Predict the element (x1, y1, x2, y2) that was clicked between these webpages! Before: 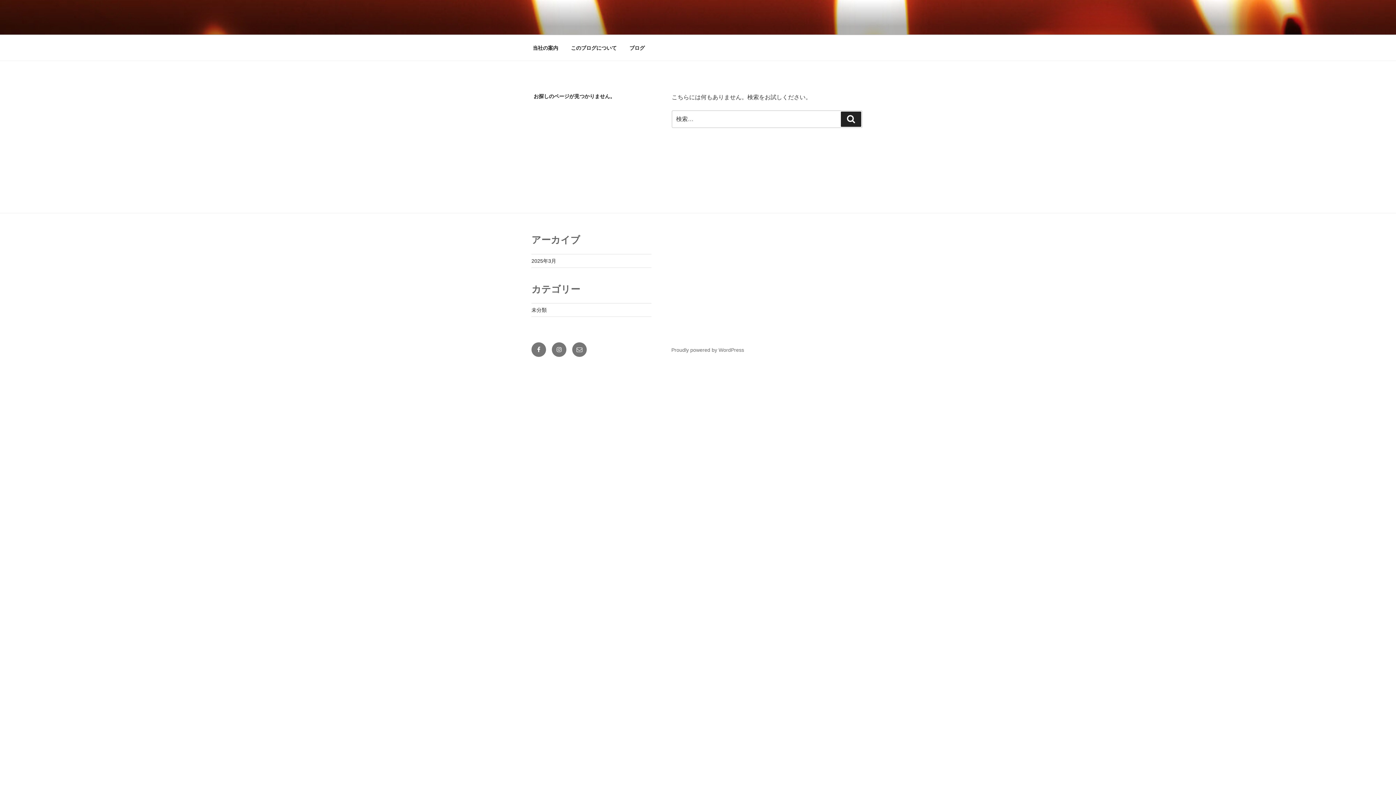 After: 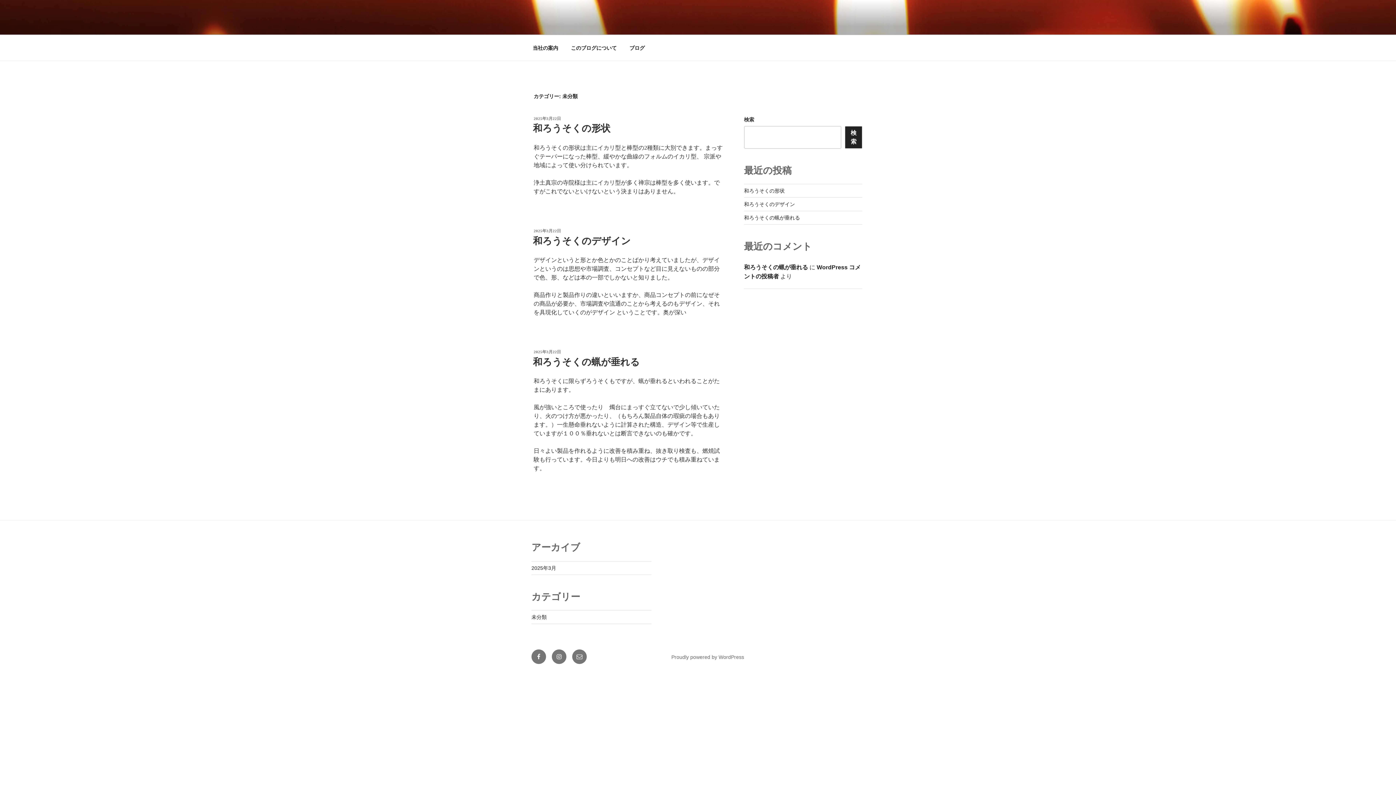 Action: label: 未分類 bbox: (531, 307, 546, 313)